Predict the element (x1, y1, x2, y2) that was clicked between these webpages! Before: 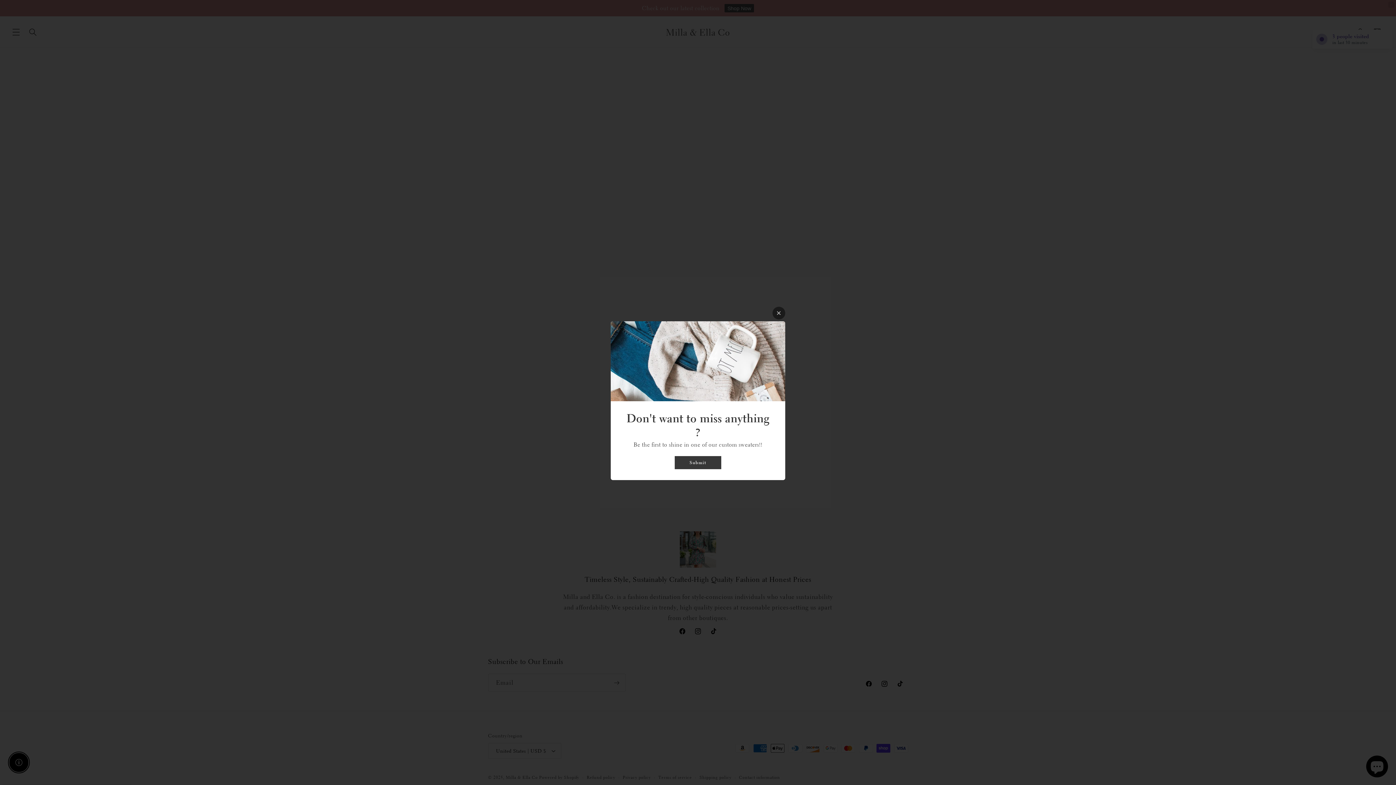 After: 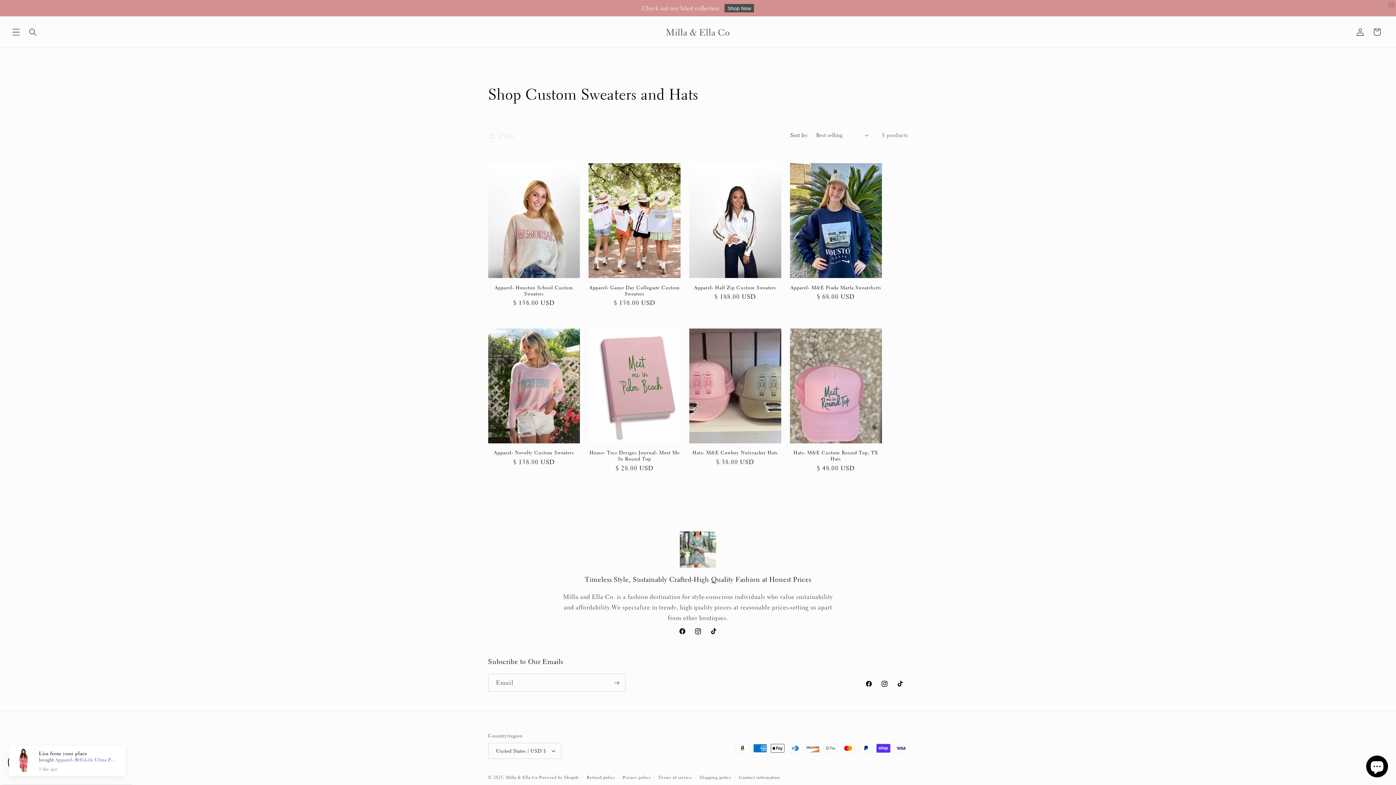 Action: bbox: (674, 456, 721, 469) label: Submit